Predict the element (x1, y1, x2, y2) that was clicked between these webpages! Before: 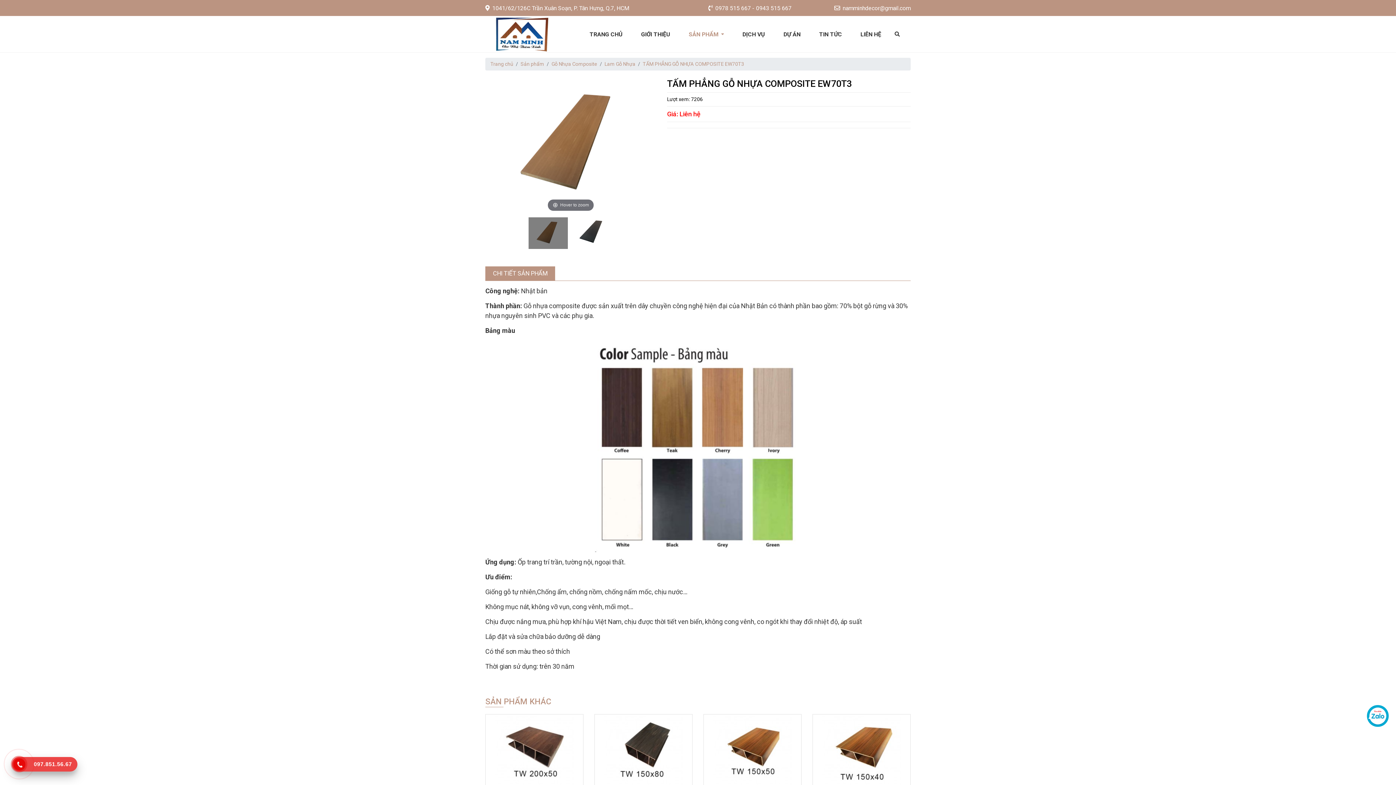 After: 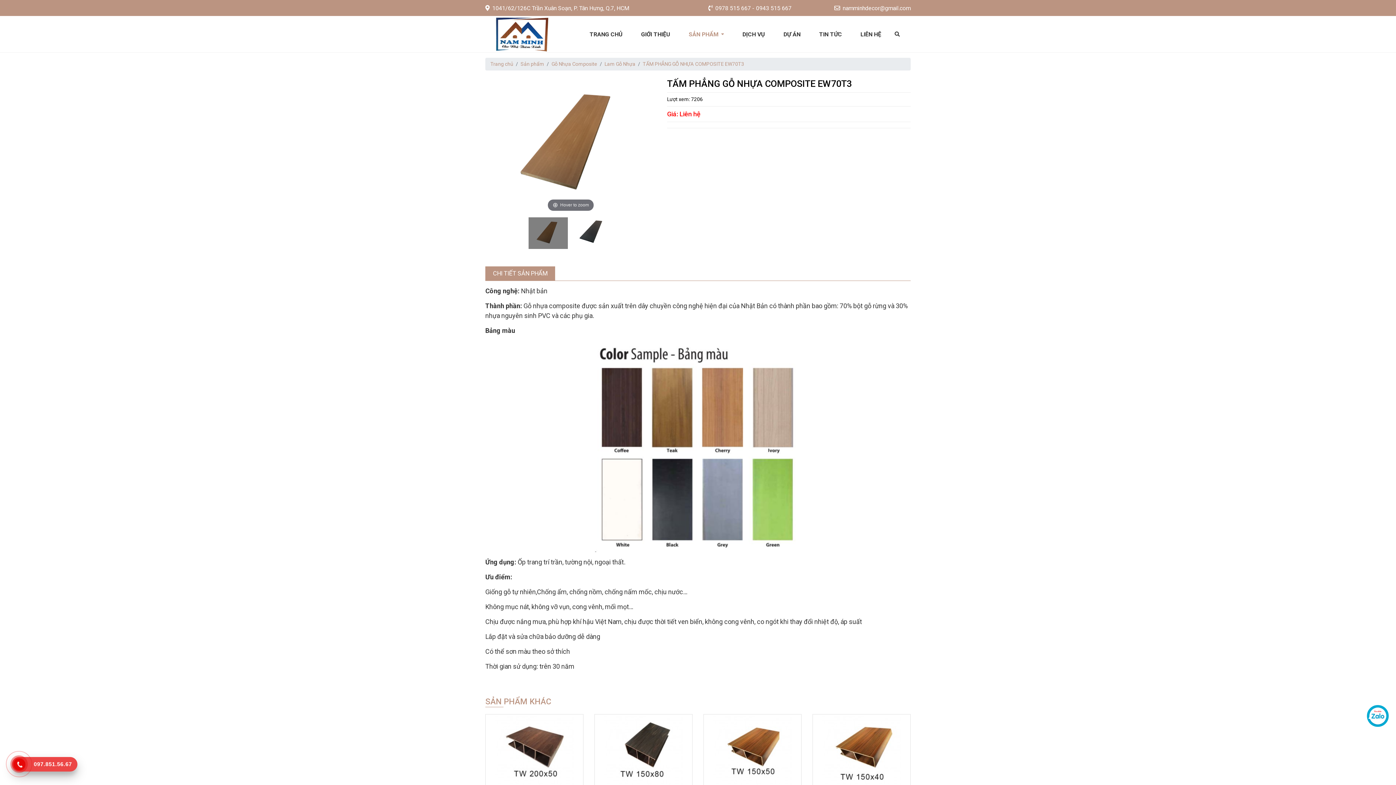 Action: bbox: (527, 217, 569, 248)